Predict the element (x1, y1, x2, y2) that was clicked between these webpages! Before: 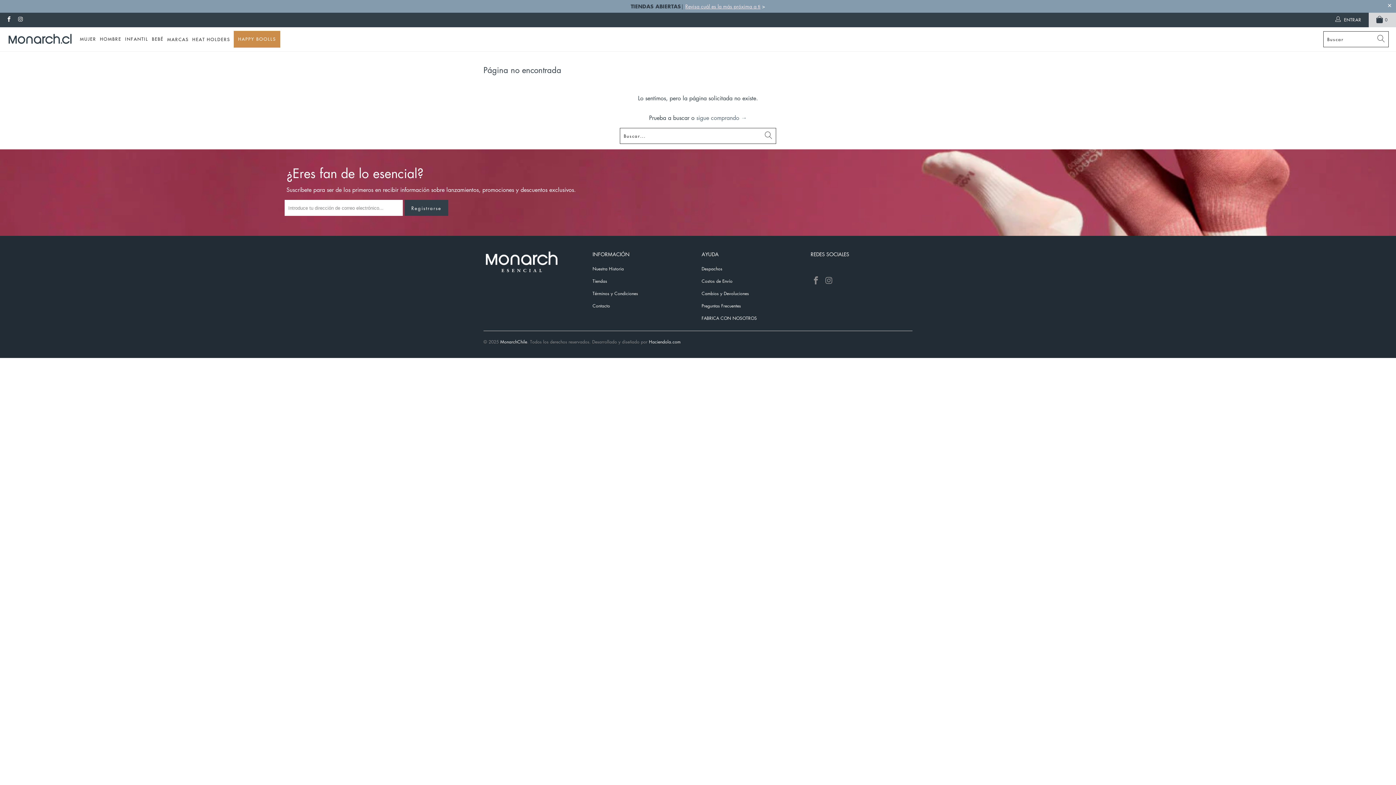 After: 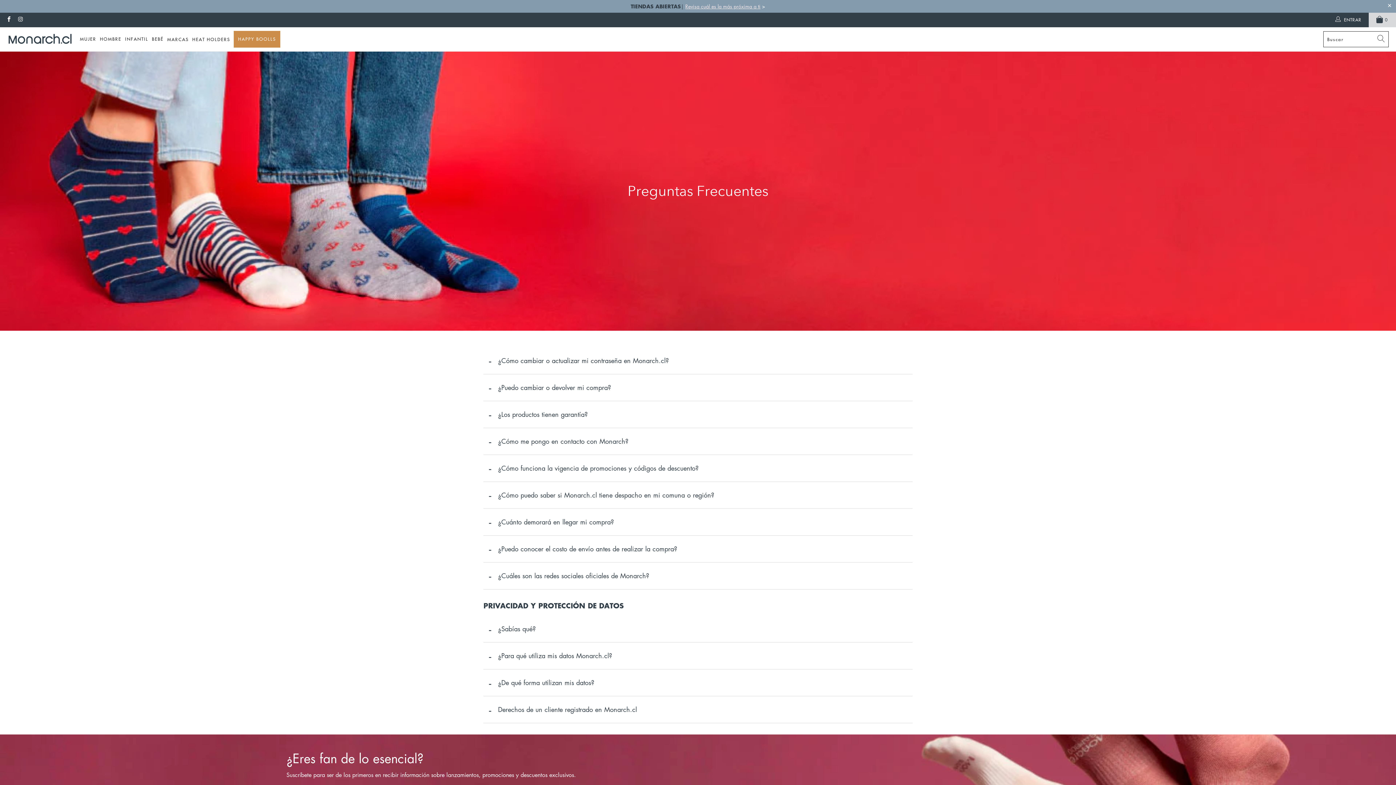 Action: bbox: (701, 302, 741, 309) label: Preguntas Frecuentes